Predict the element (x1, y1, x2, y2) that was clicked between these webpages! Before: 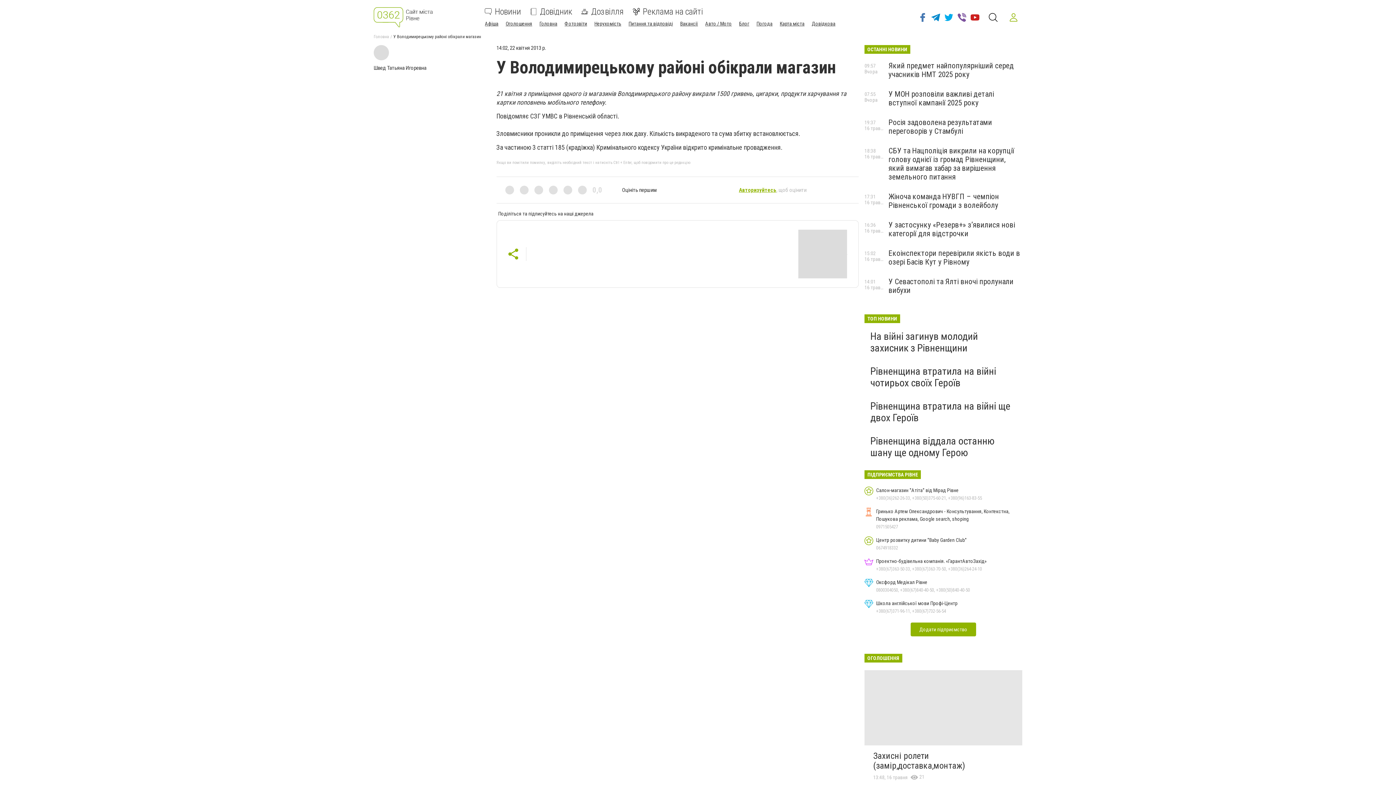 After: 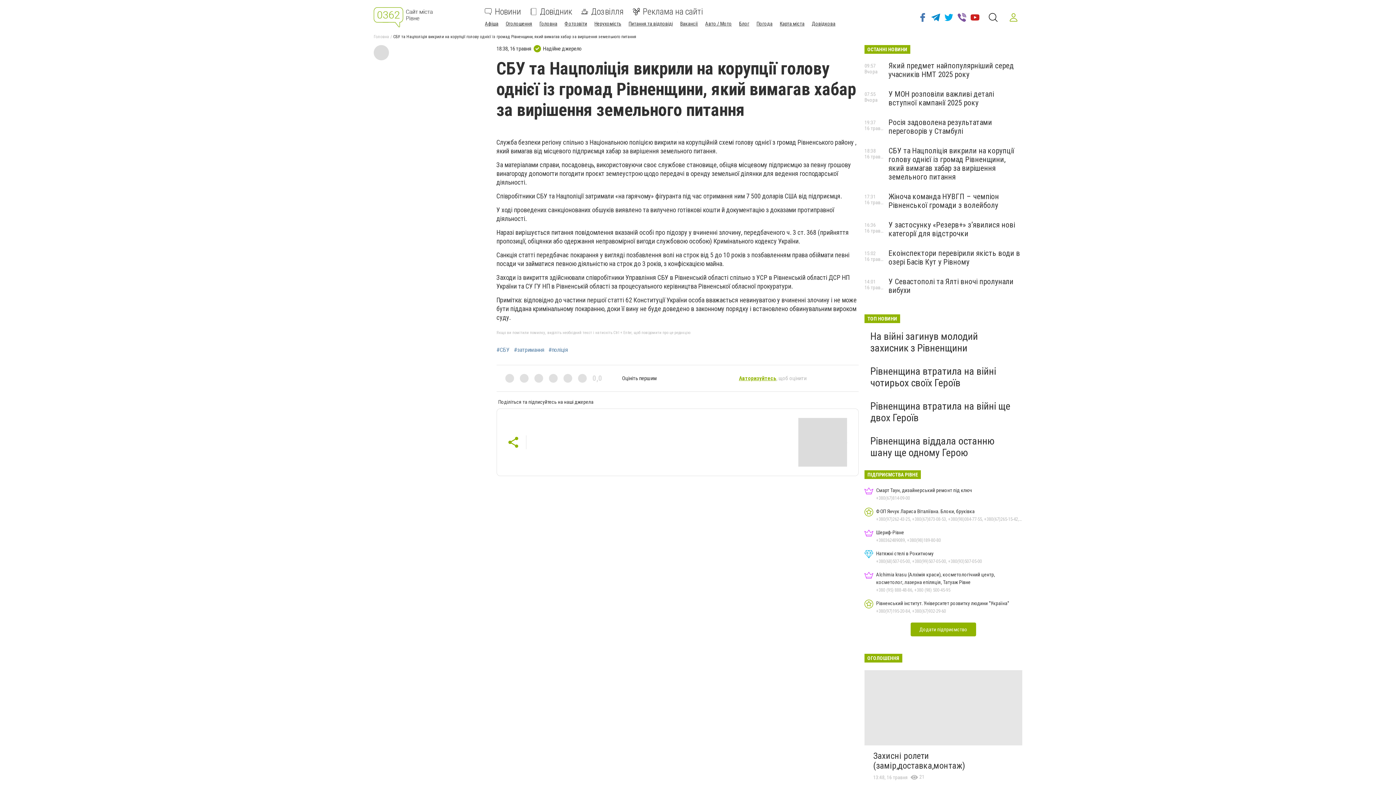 Action: label: СБУ та Нацполіція викрили на корупції голову однієї із громад Рівненщини, який вимагав хабар за вирішення земельного питання bbox: (888, 146, 1014, 181)